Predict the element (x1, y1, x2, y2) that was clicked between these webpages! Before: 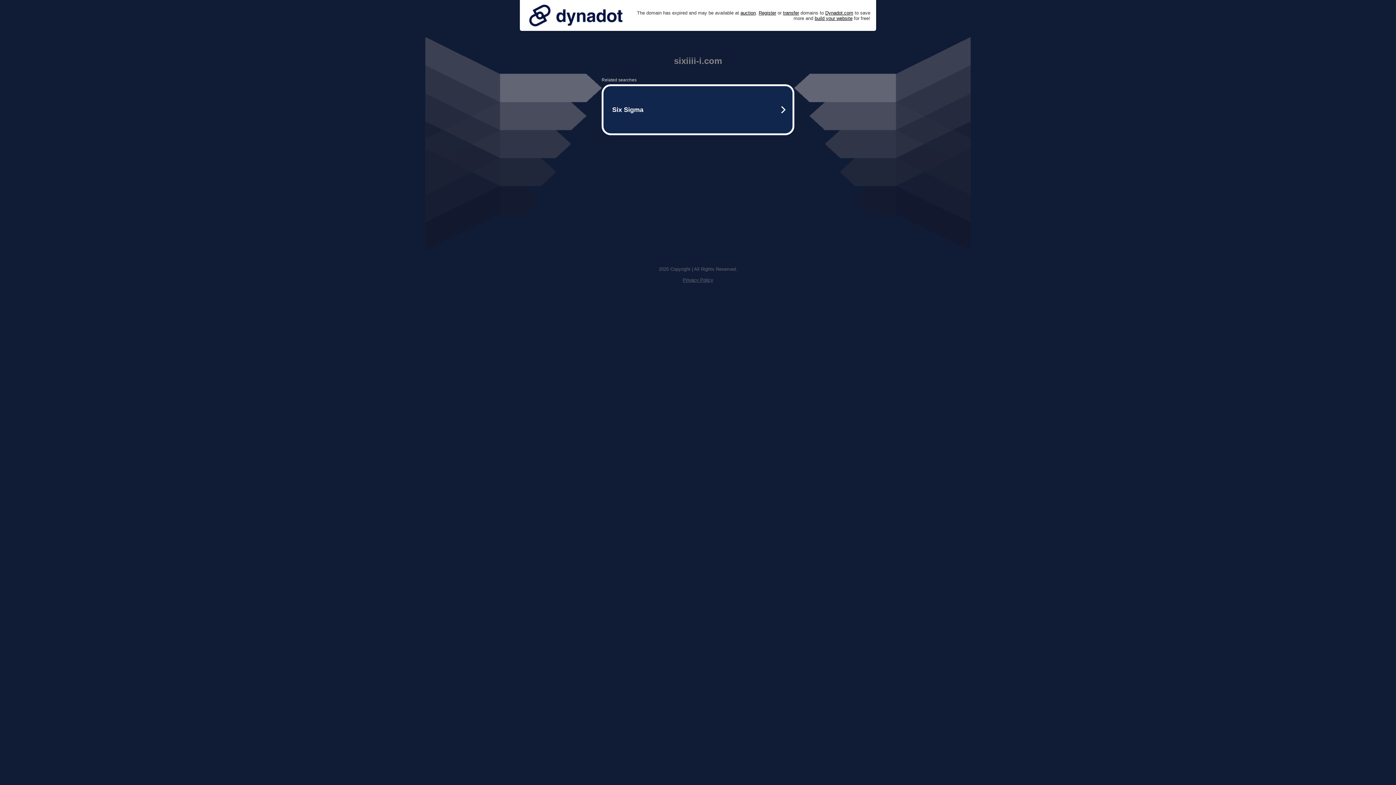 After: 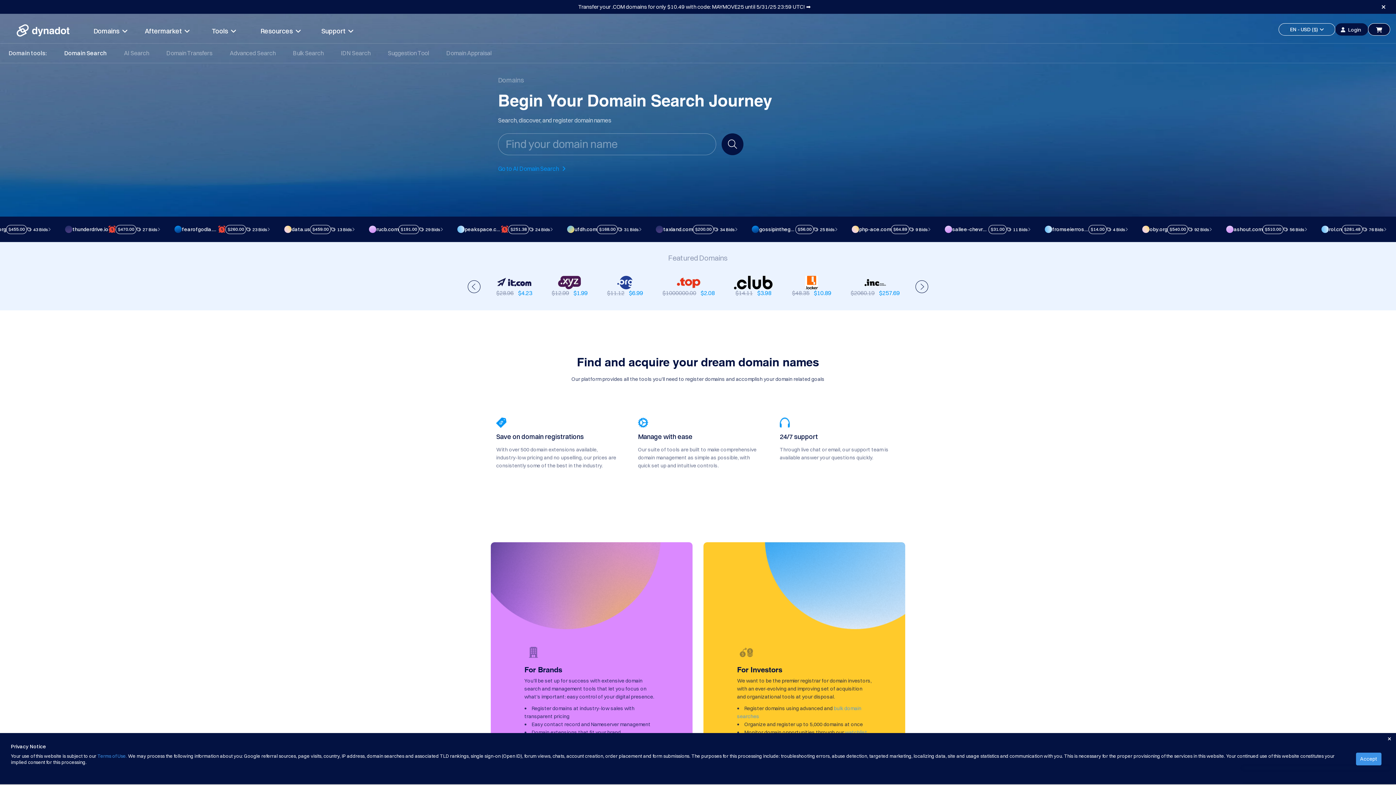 Action: label: Register bbox: (758, 10, 776, 15)